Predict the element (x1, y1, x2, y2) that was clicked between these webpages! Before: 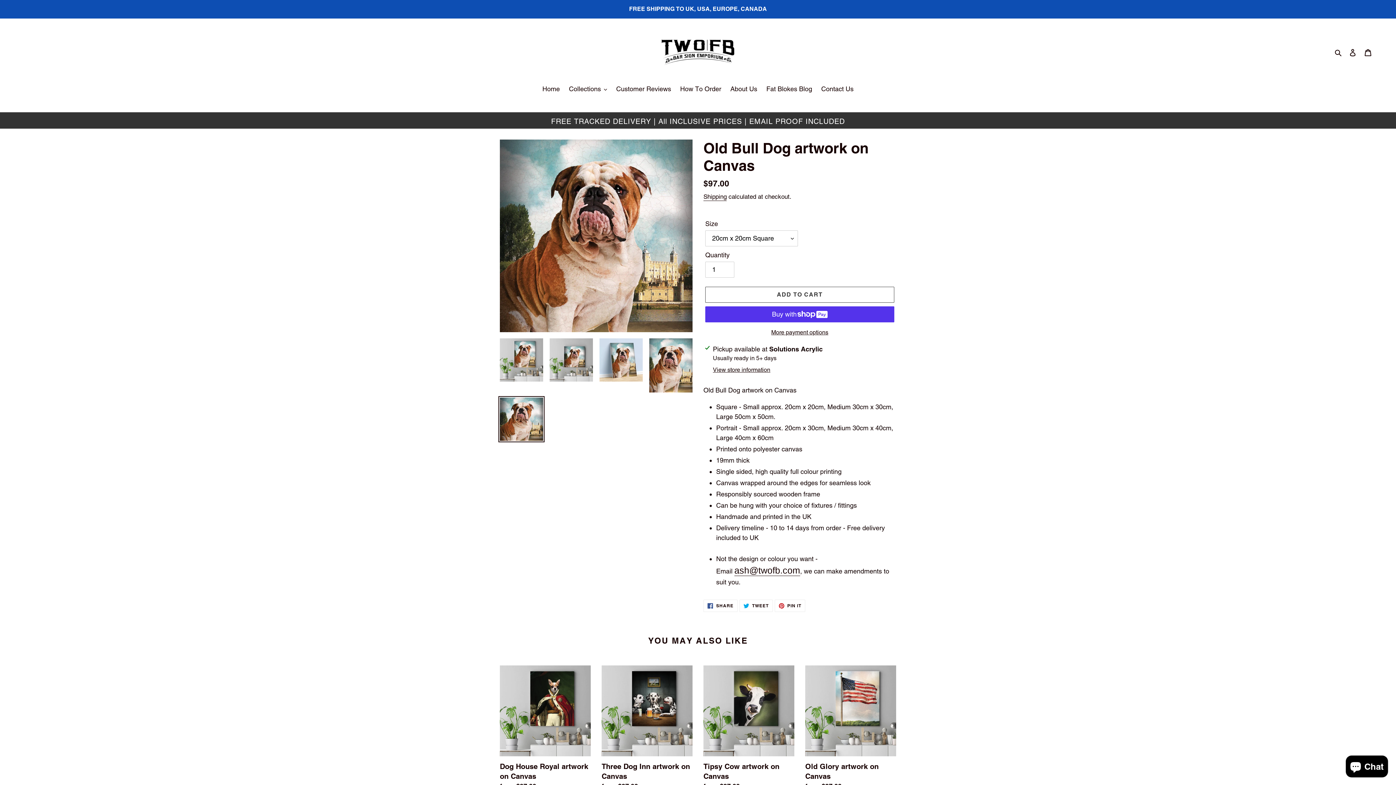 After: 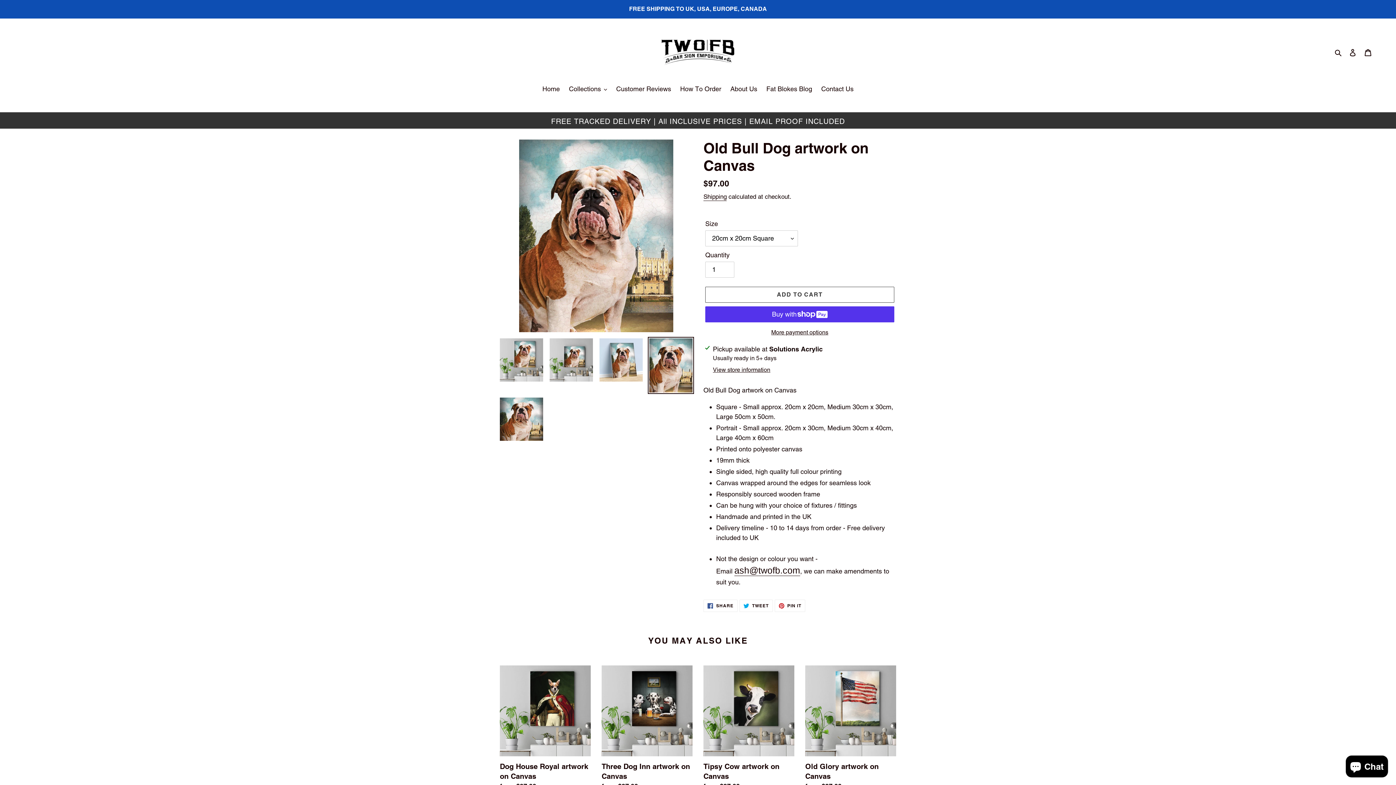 Action: bbox: (648, 337, 694, 394)